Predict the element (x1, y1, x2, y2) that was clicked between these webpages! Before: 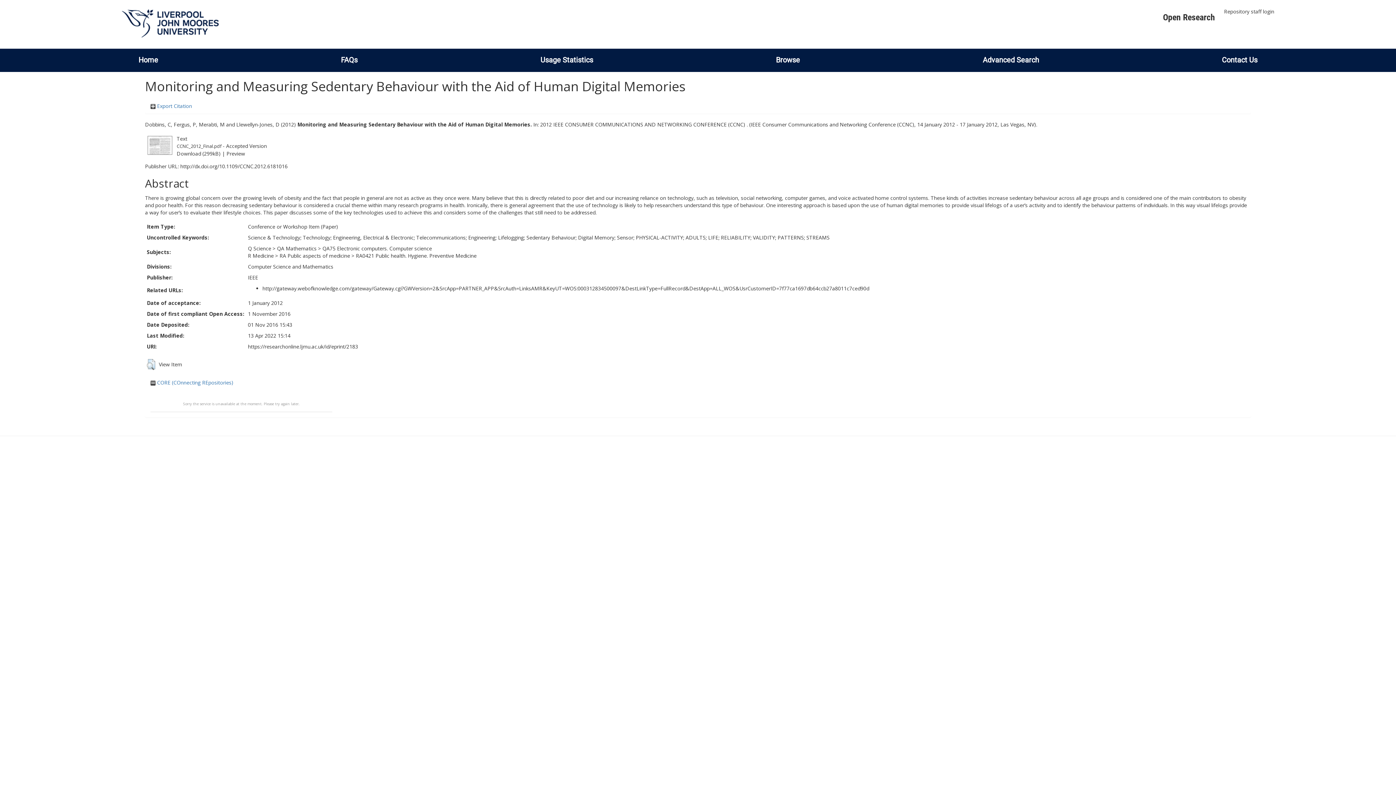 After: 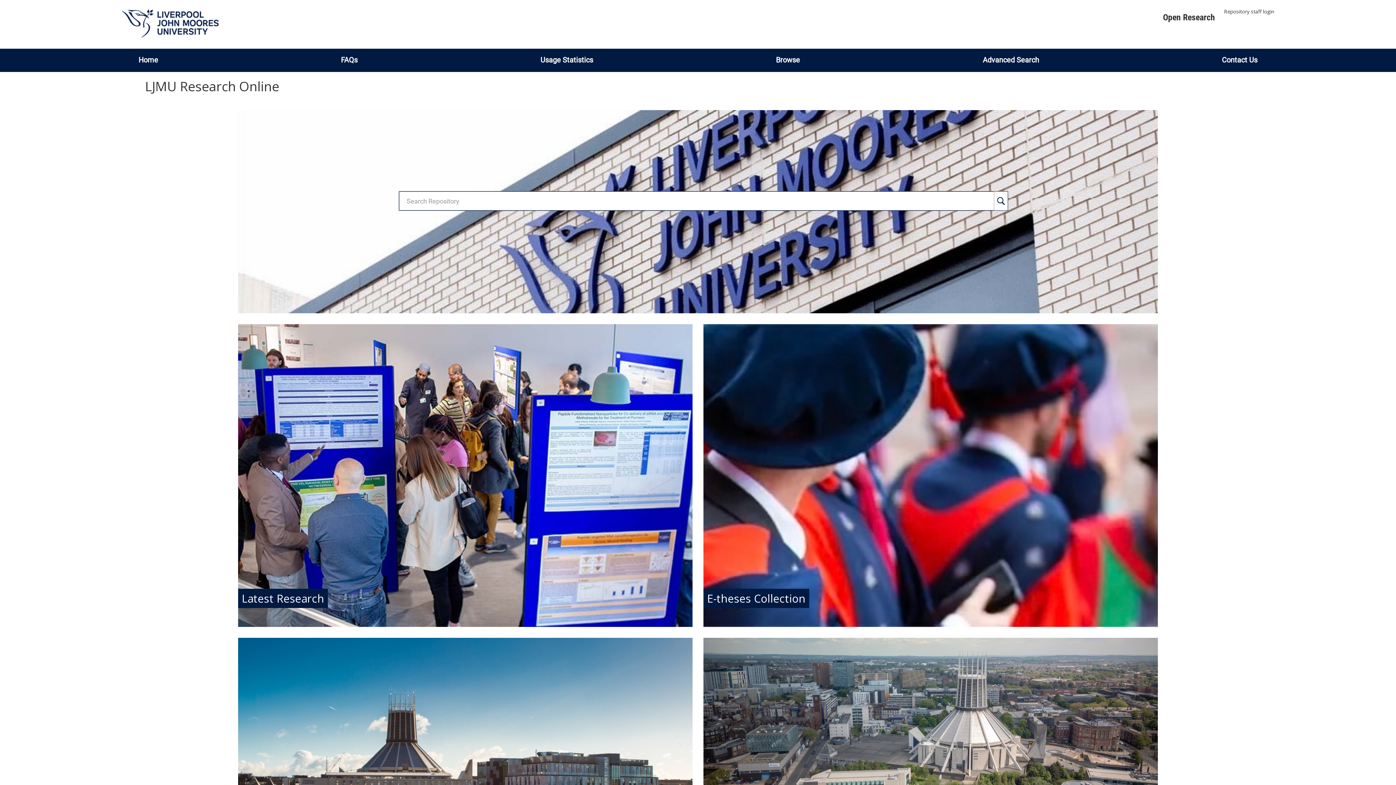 Action: bbox: (121, 19, 218, 26)